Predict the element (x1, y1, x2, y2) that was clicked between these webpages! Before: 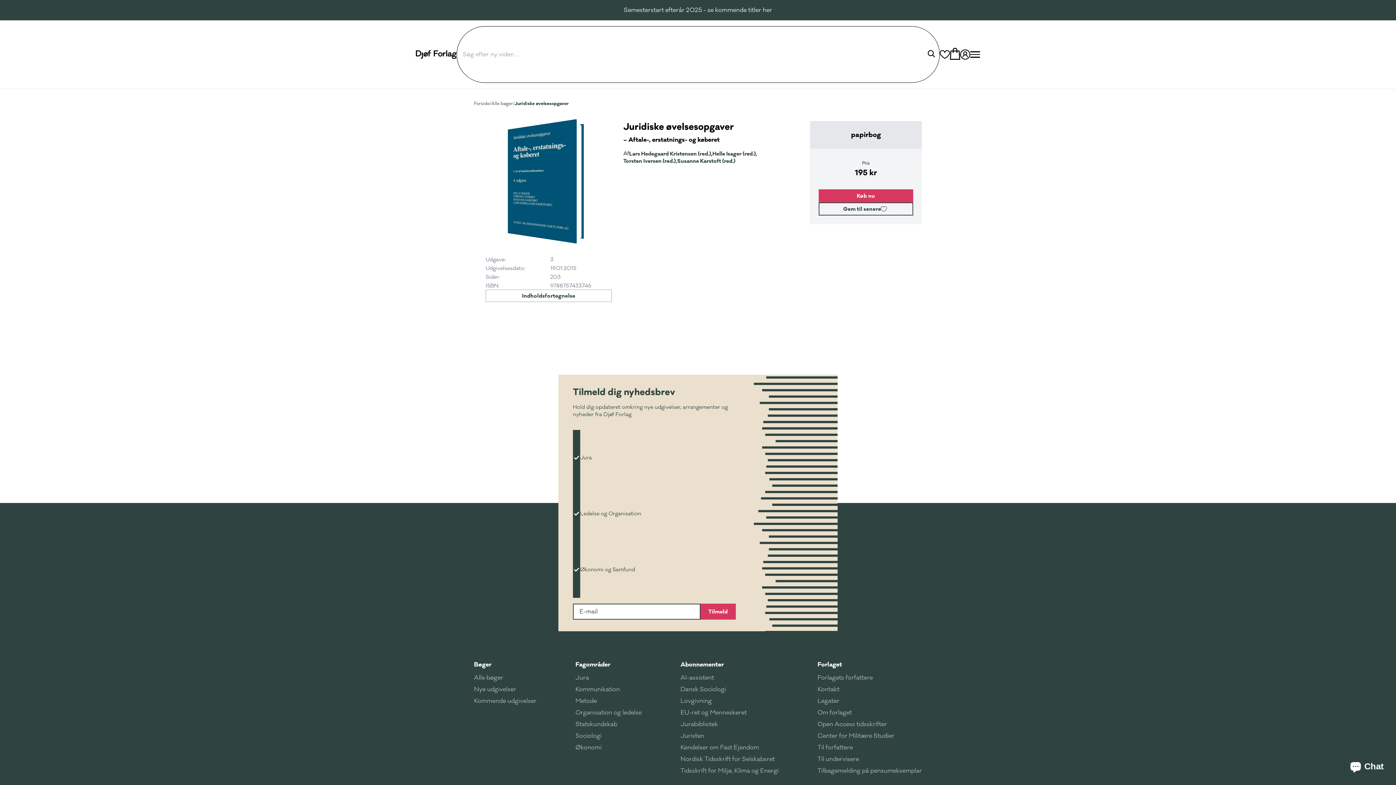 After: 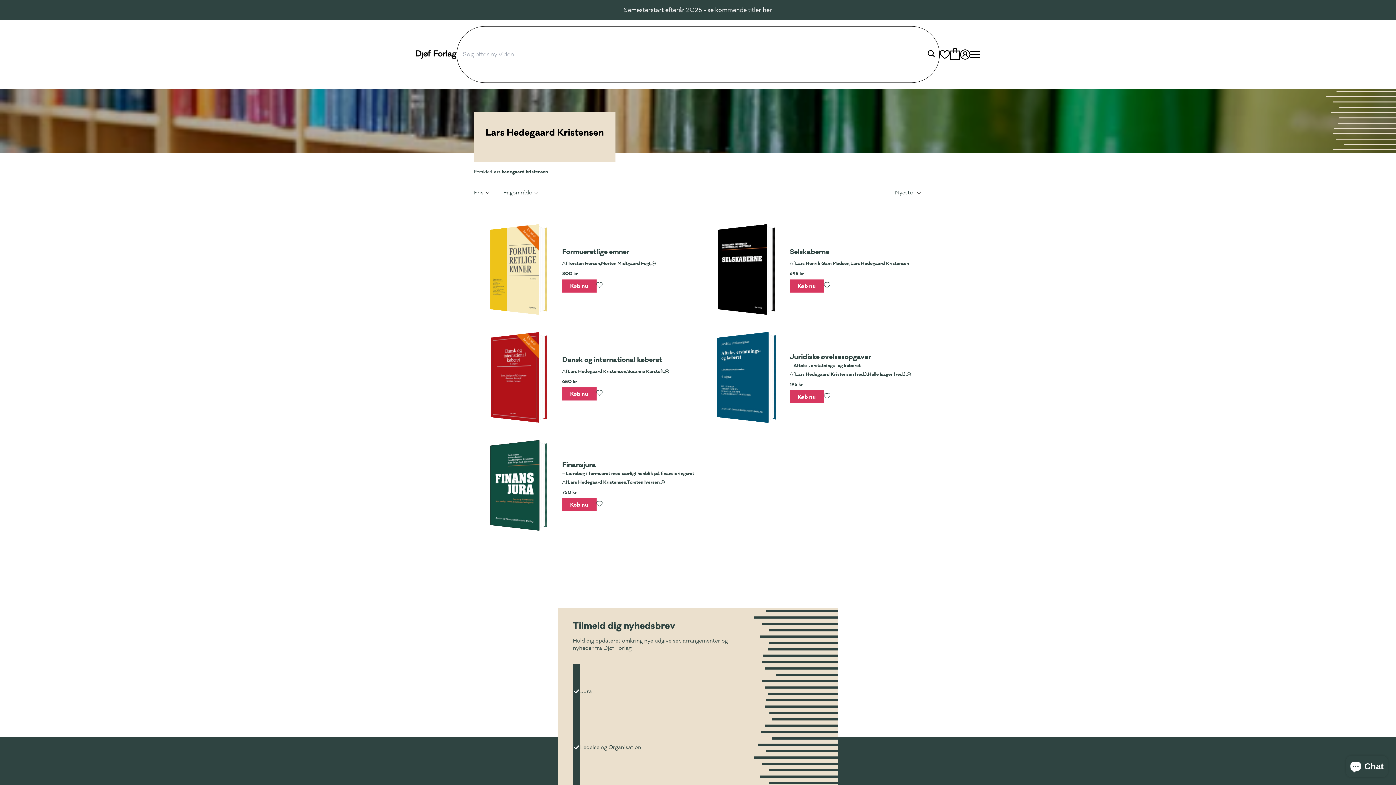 Action: label: Lars Hedegaard Kristensen (red.), bbox: (629, 150, 712, 157)